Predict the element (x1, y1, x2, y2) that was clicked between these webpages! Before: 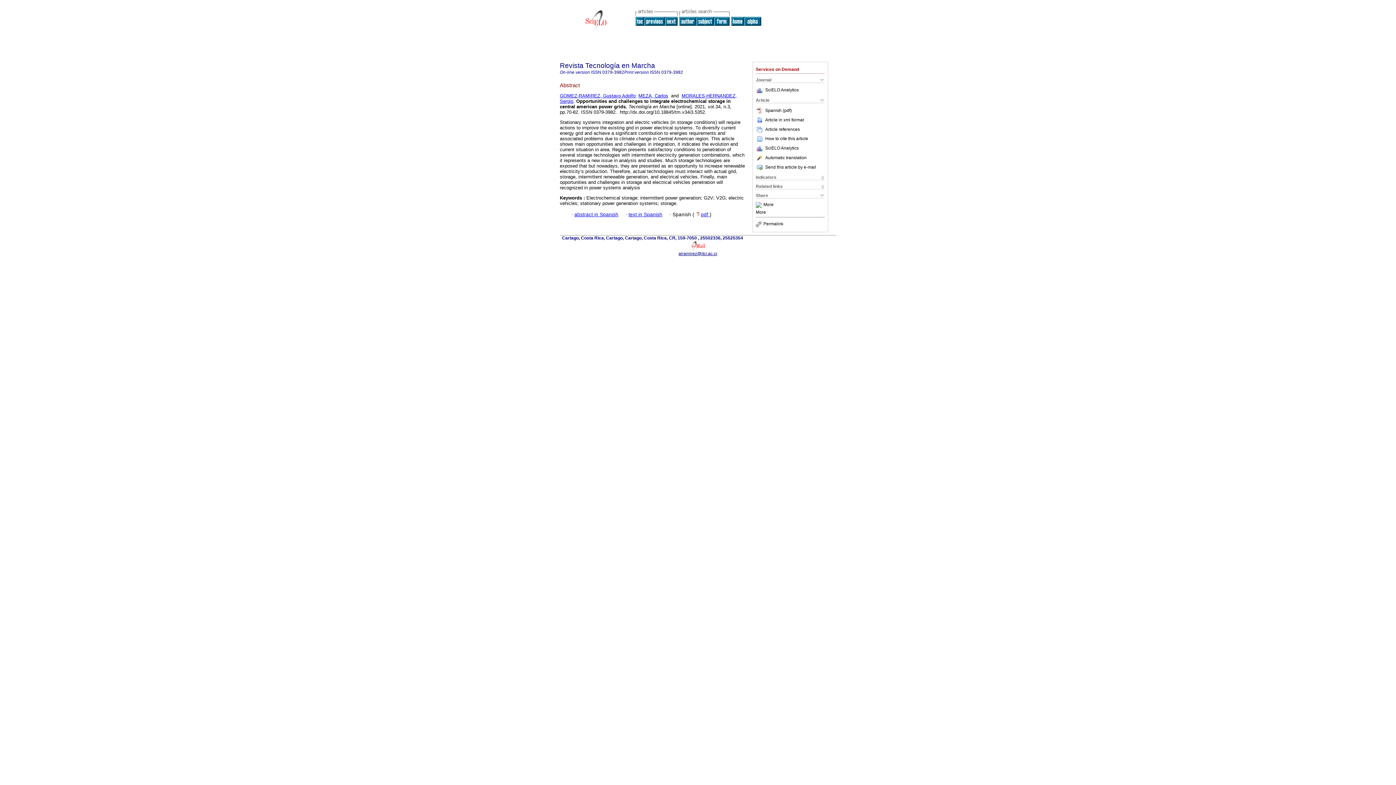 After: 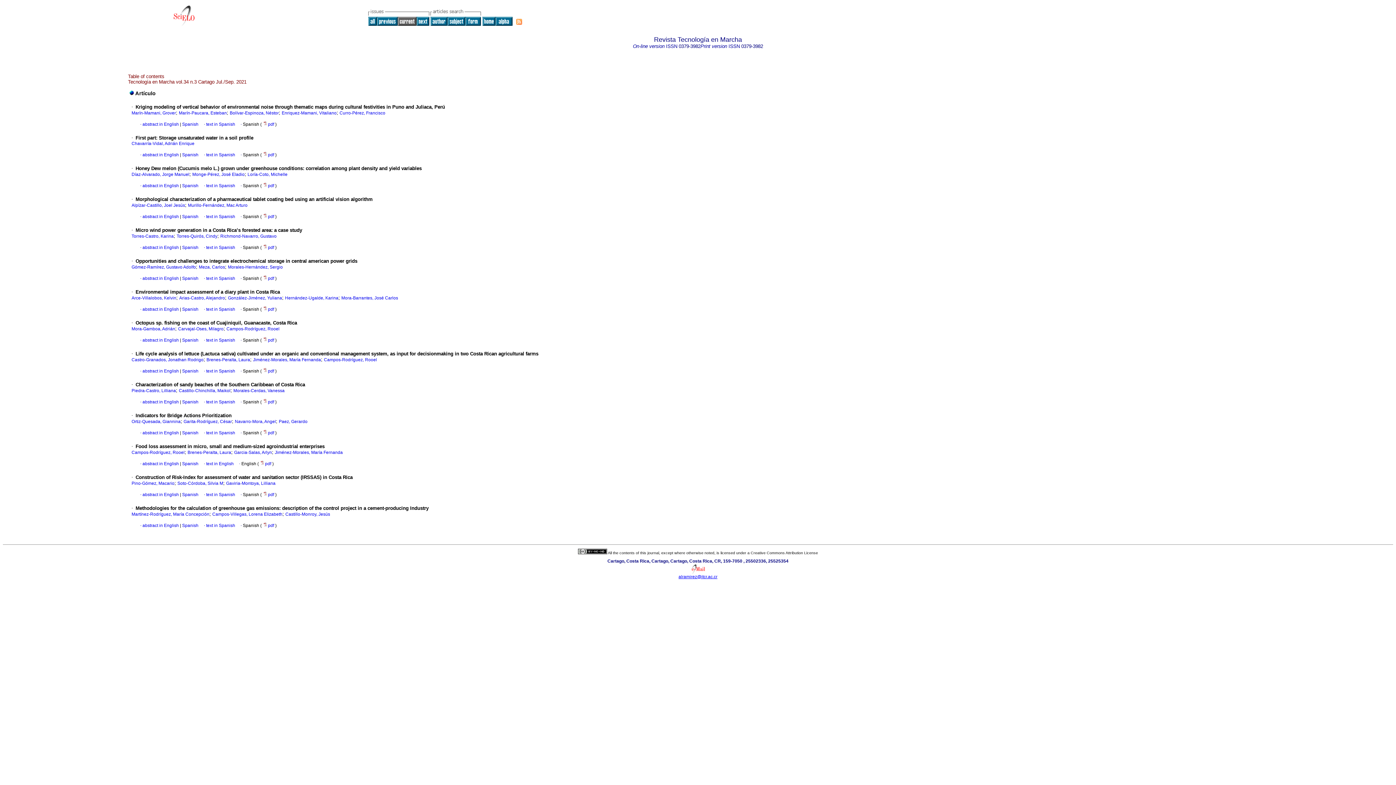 Action: bbox: (635, 21, 644, 26)